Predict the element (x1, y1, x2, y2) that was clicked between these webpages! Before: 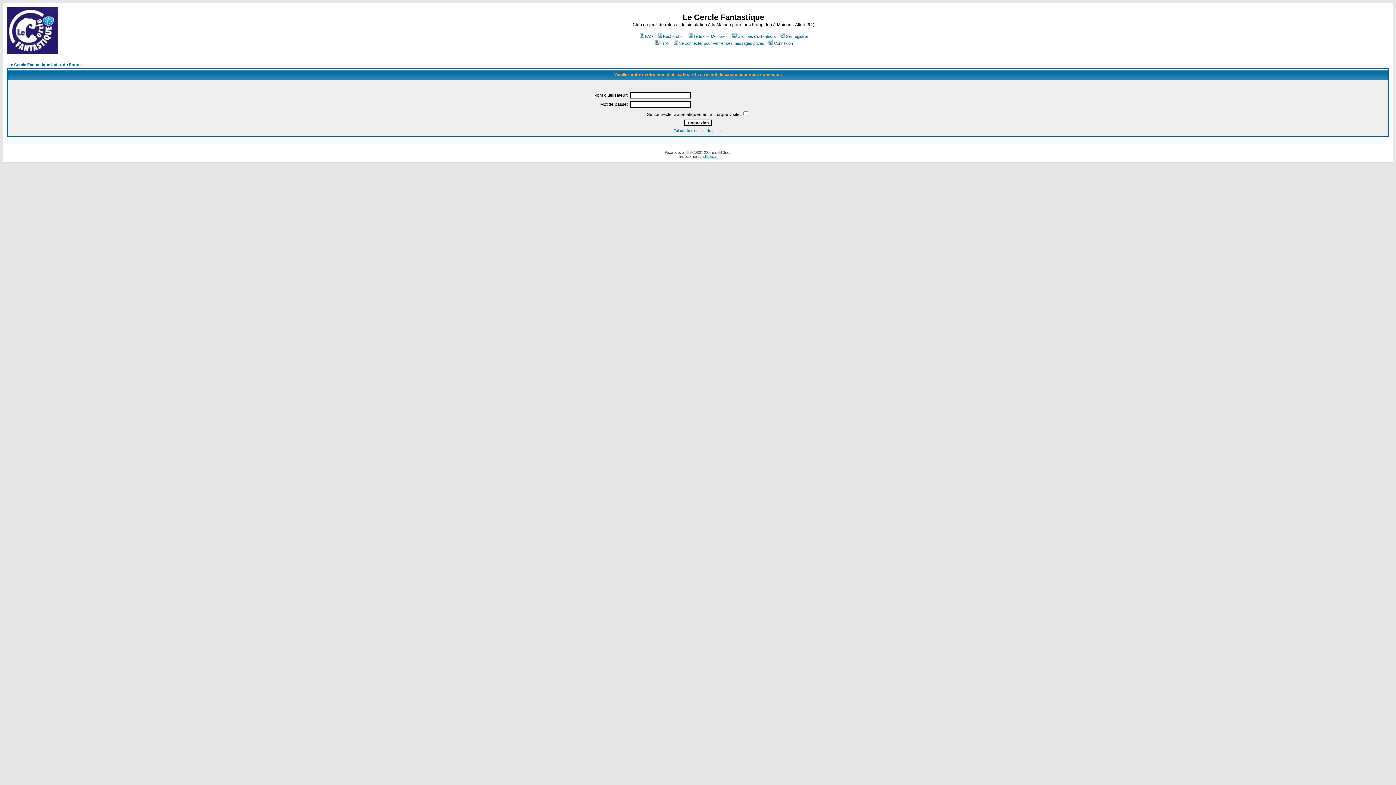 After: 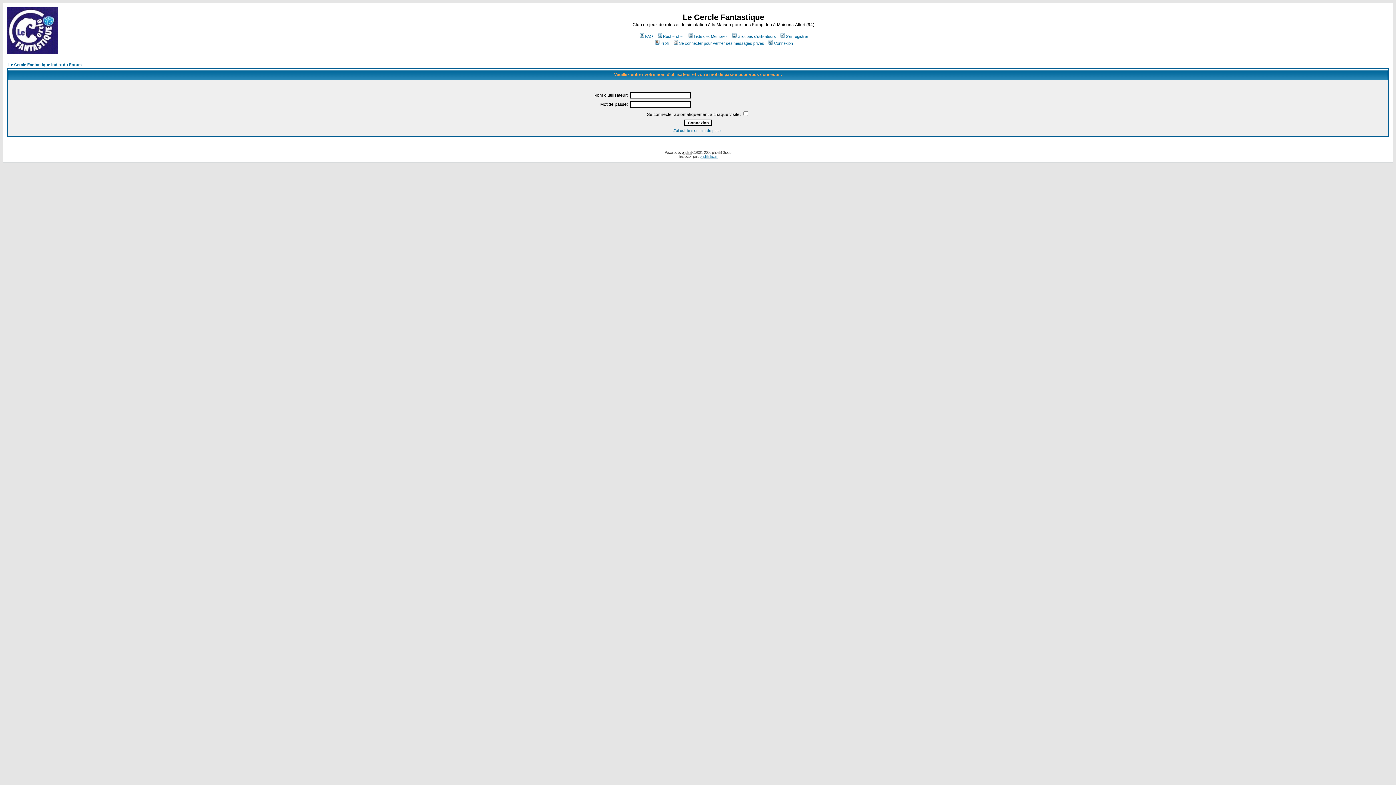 Action: label: phpBB bbox: (682, 150, 691, 154)